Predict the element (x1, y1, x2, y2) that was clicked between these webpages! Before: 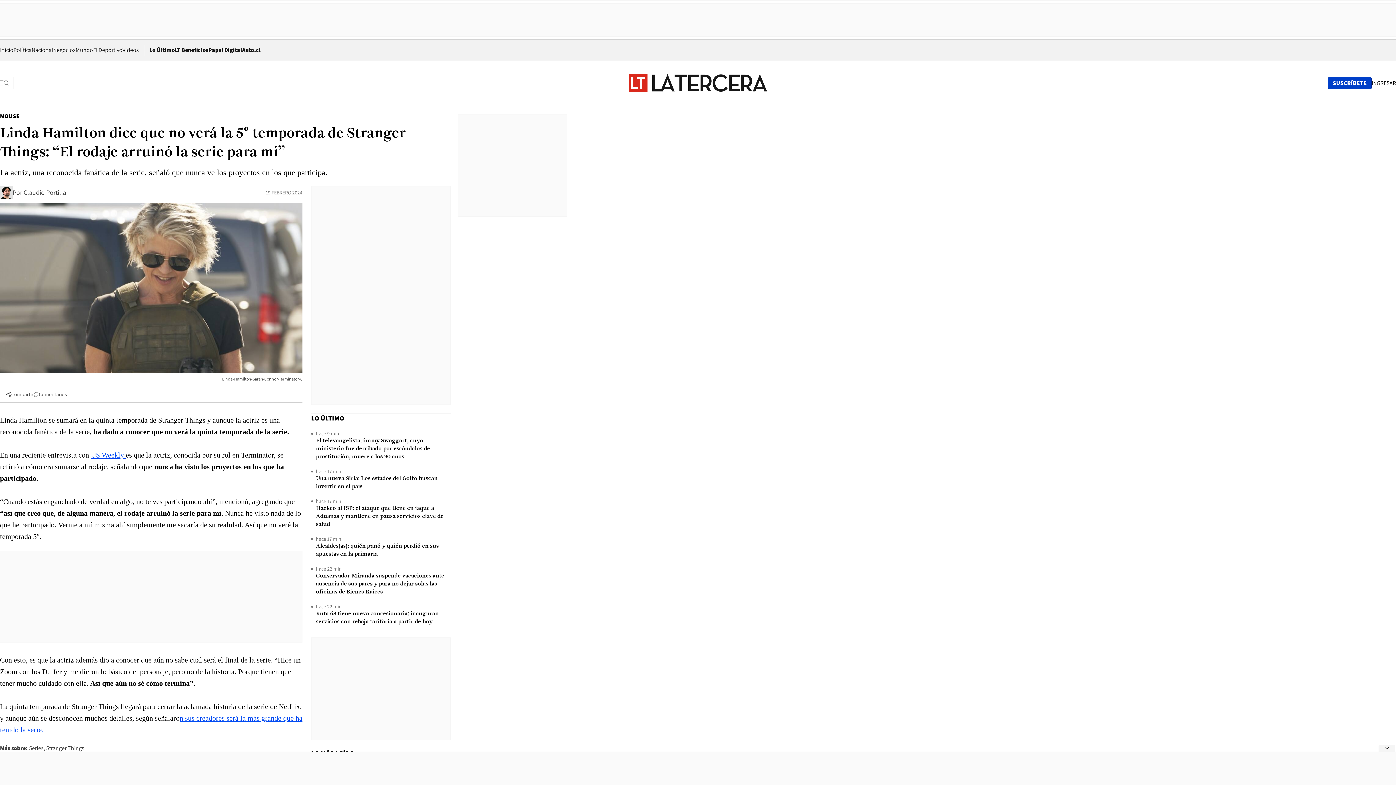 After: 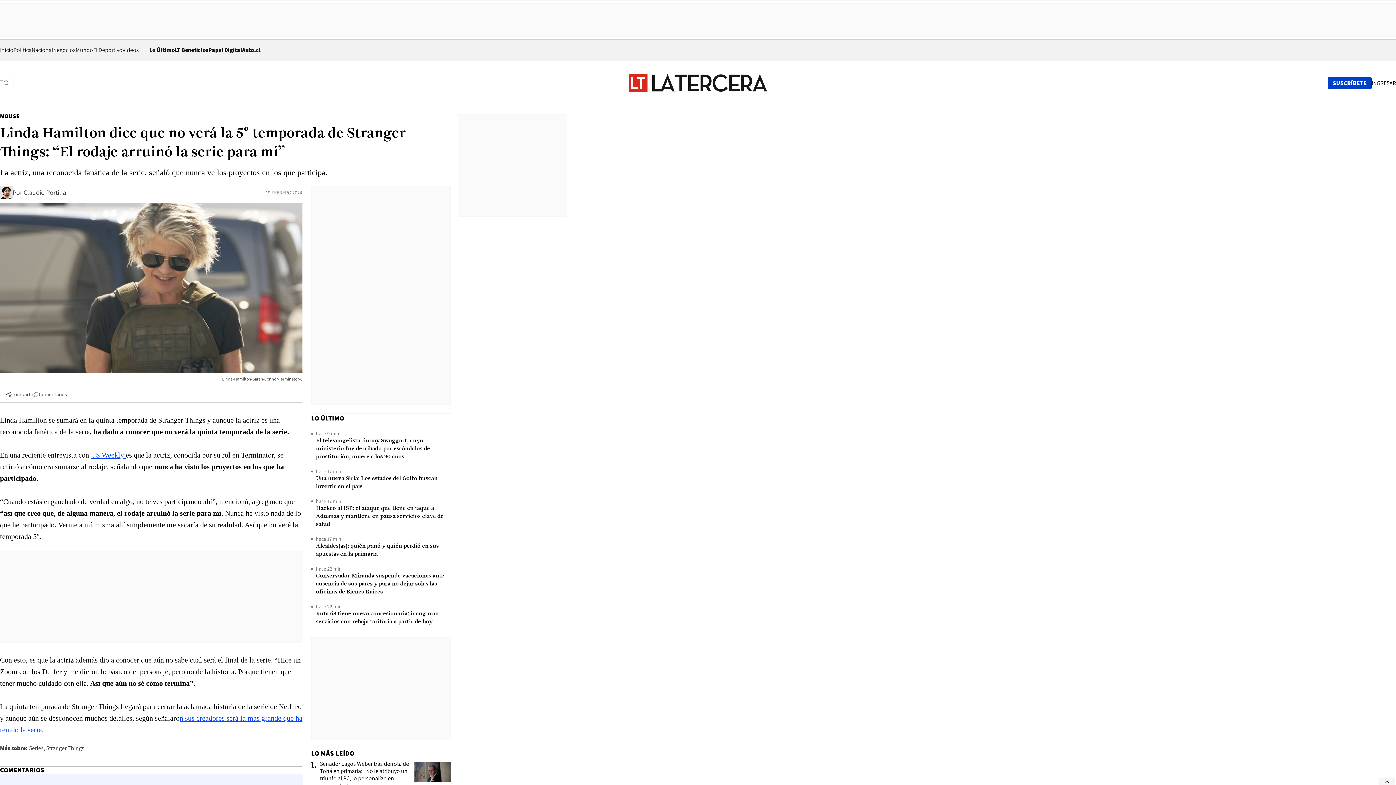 Action: bbox: (1378, 745, 1395, 752) label: latercera/web/interior/footer